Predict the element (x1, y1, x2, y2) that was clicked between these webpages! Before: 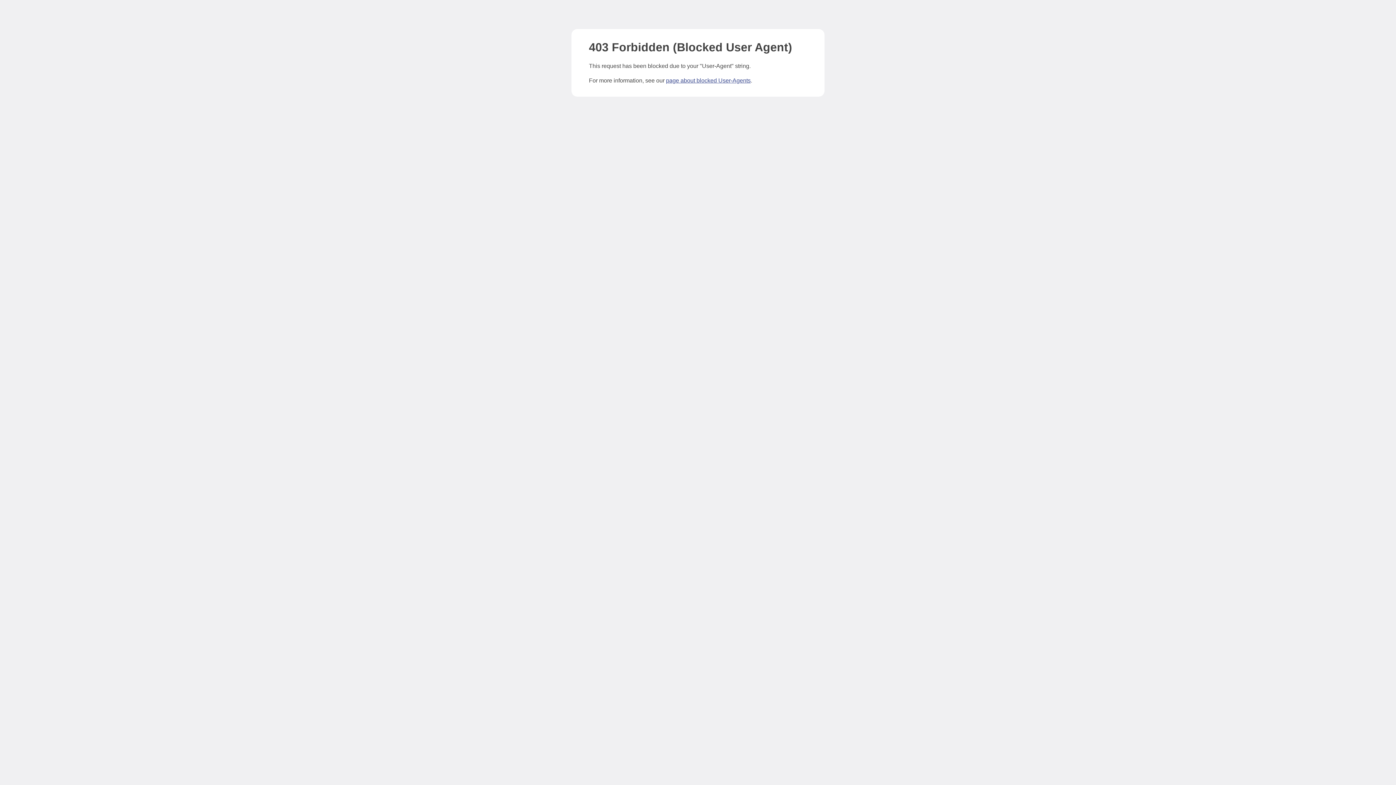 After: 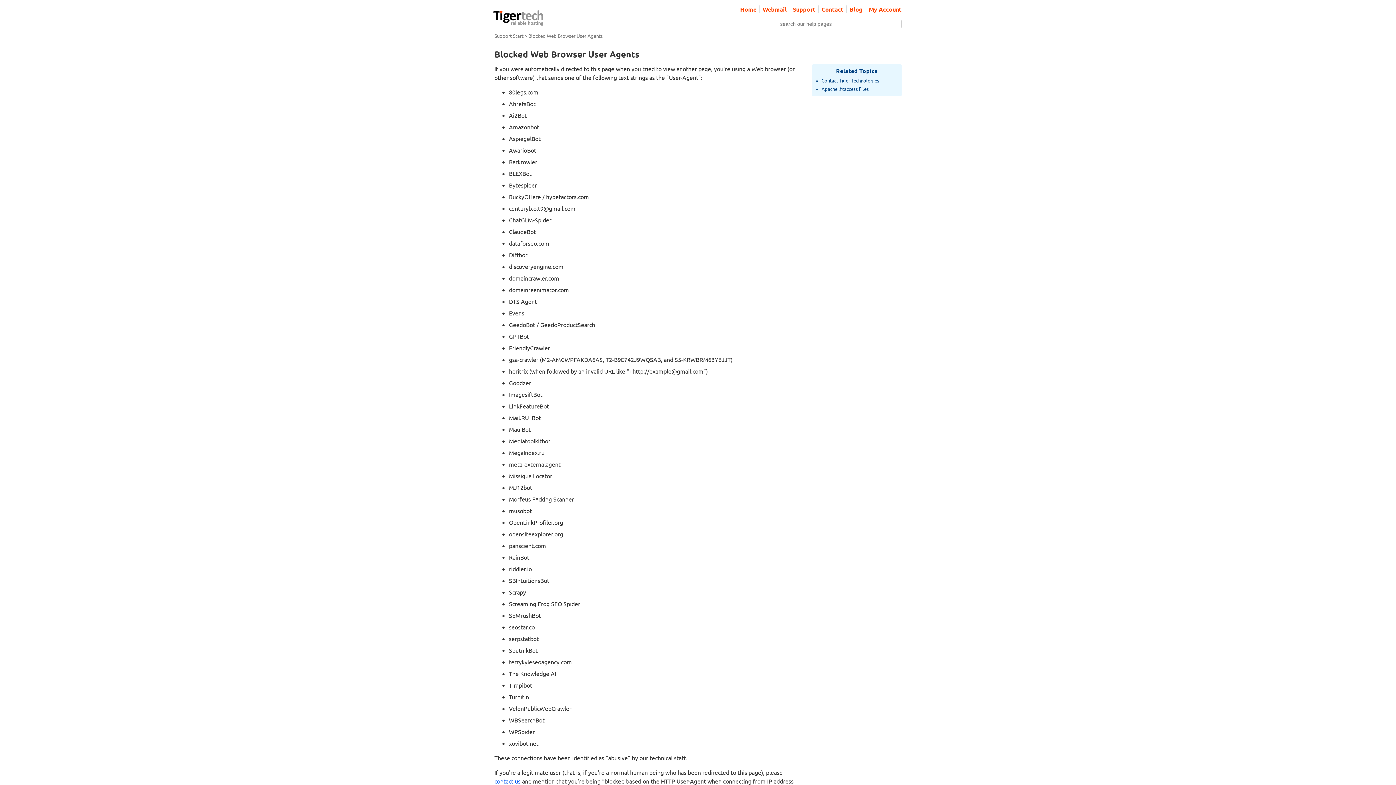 Action: label: page about blocked User-Agents bbox: (666, 77, 750, 83)